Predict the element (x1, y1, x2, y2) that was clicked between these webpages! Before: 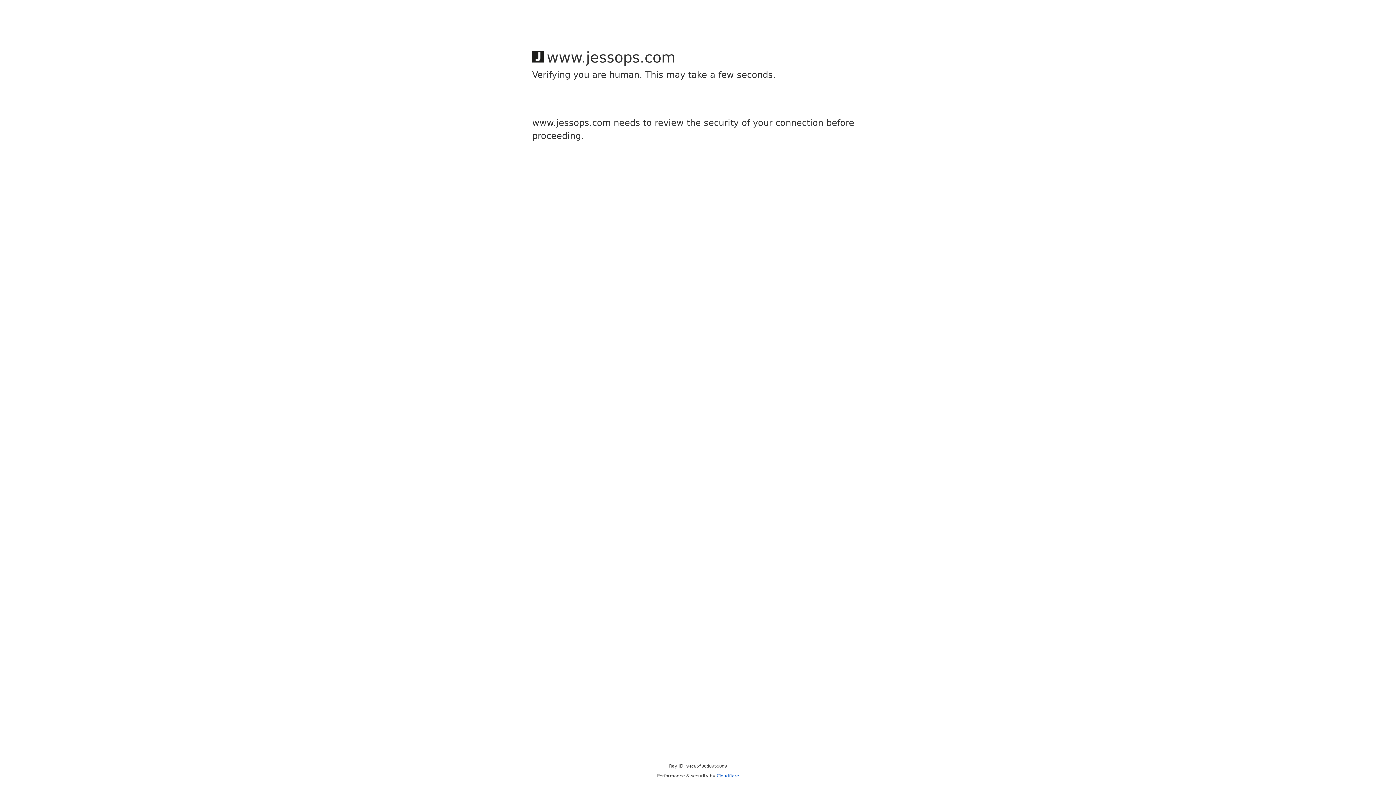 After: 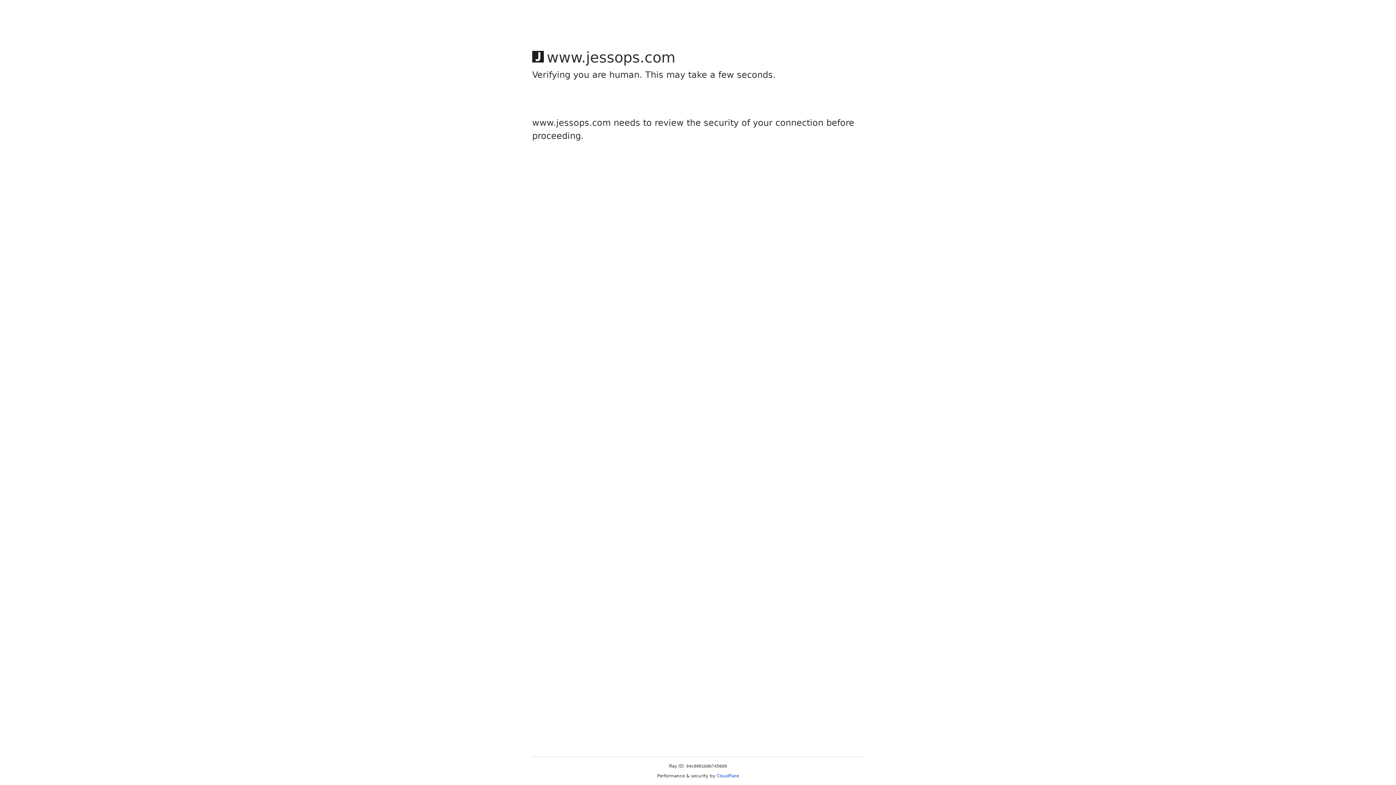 Action: label: Cloudflare bbox: (716, 773, 739, 778)